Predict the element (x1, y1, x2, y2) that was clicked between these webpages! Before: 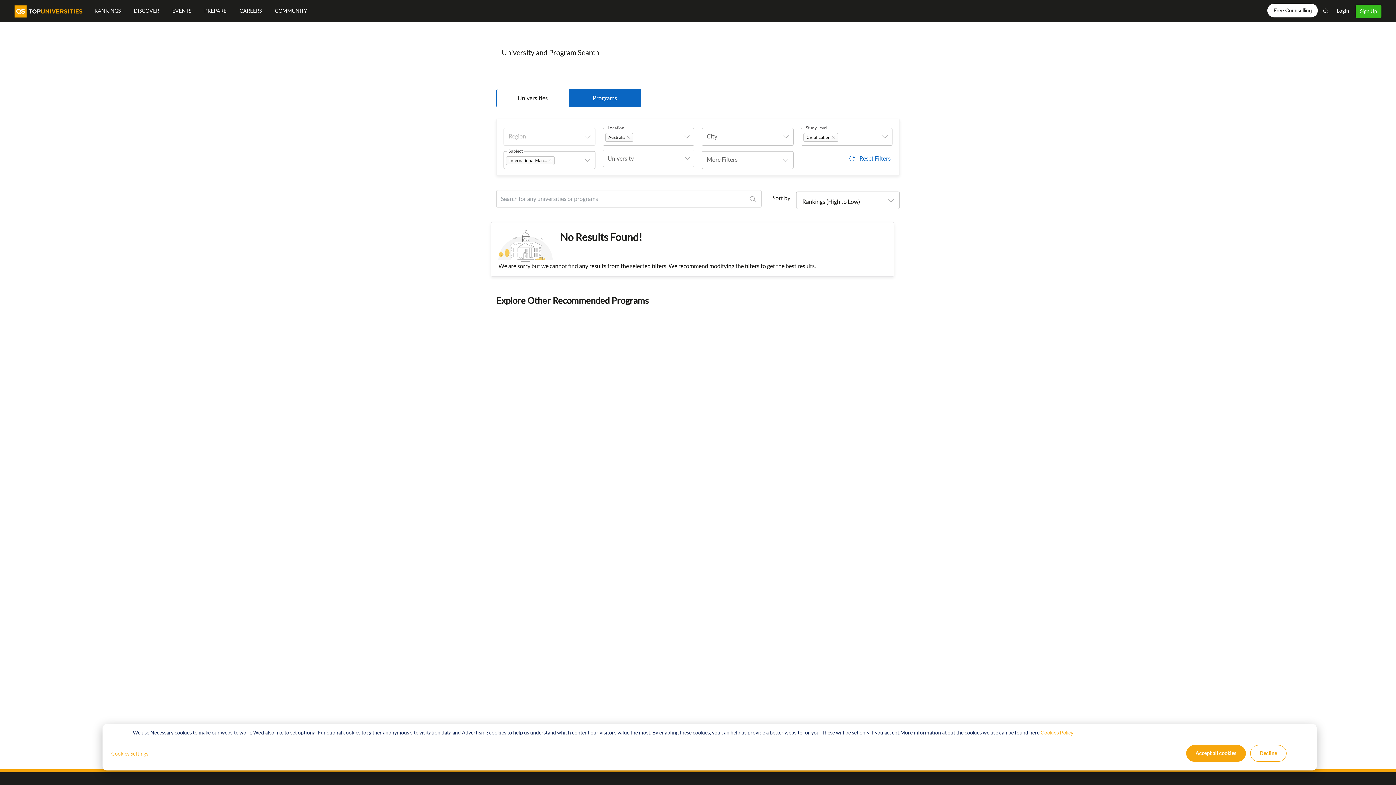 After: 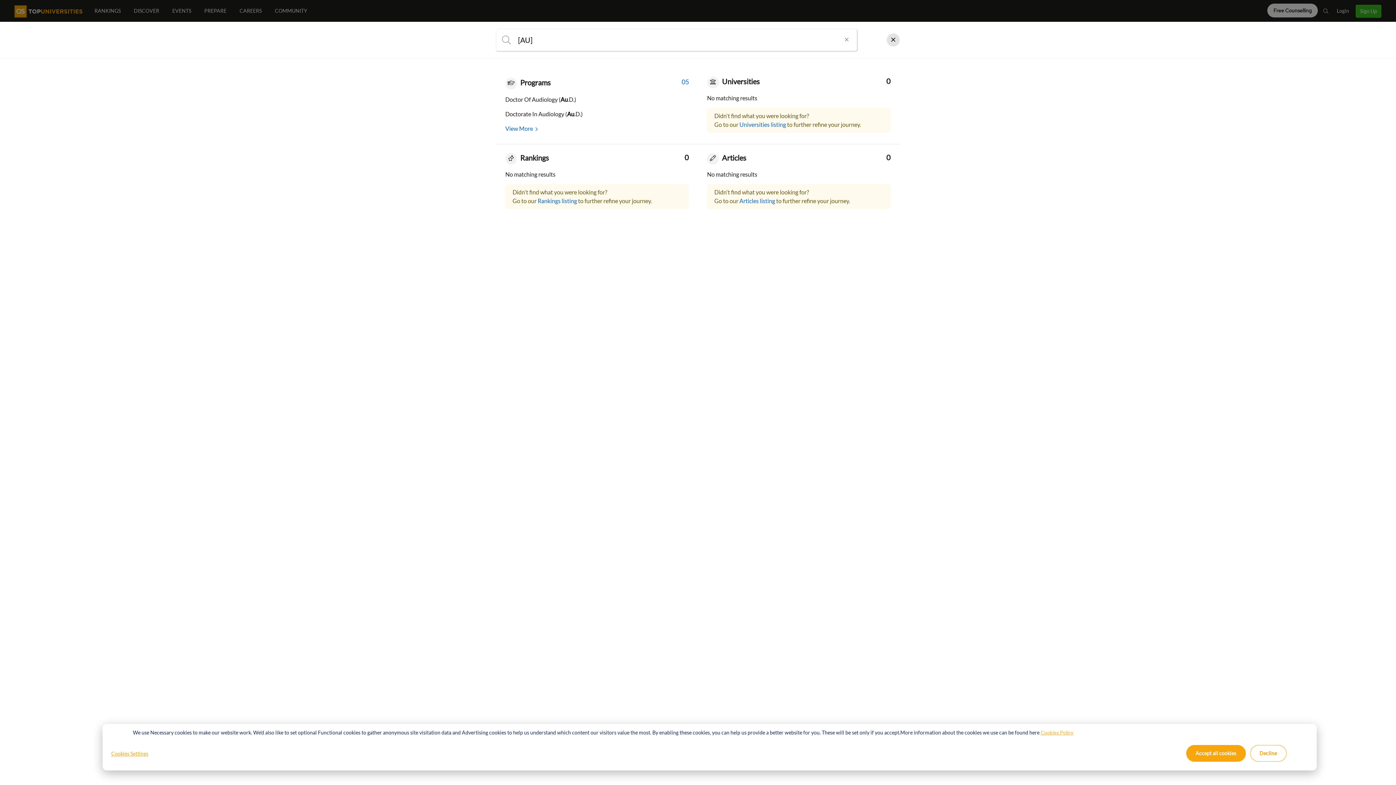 Action: bbox: (1318, 0, 1334, 21)